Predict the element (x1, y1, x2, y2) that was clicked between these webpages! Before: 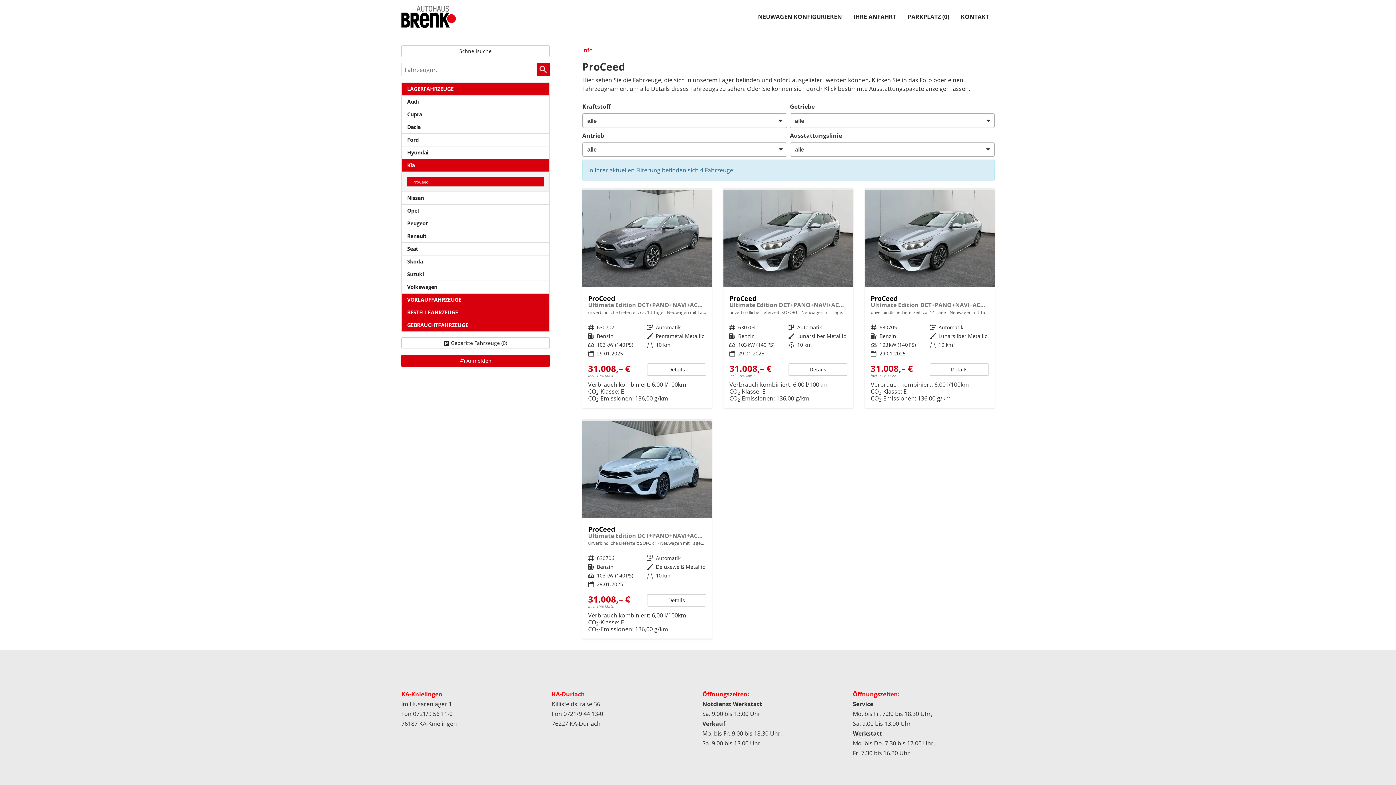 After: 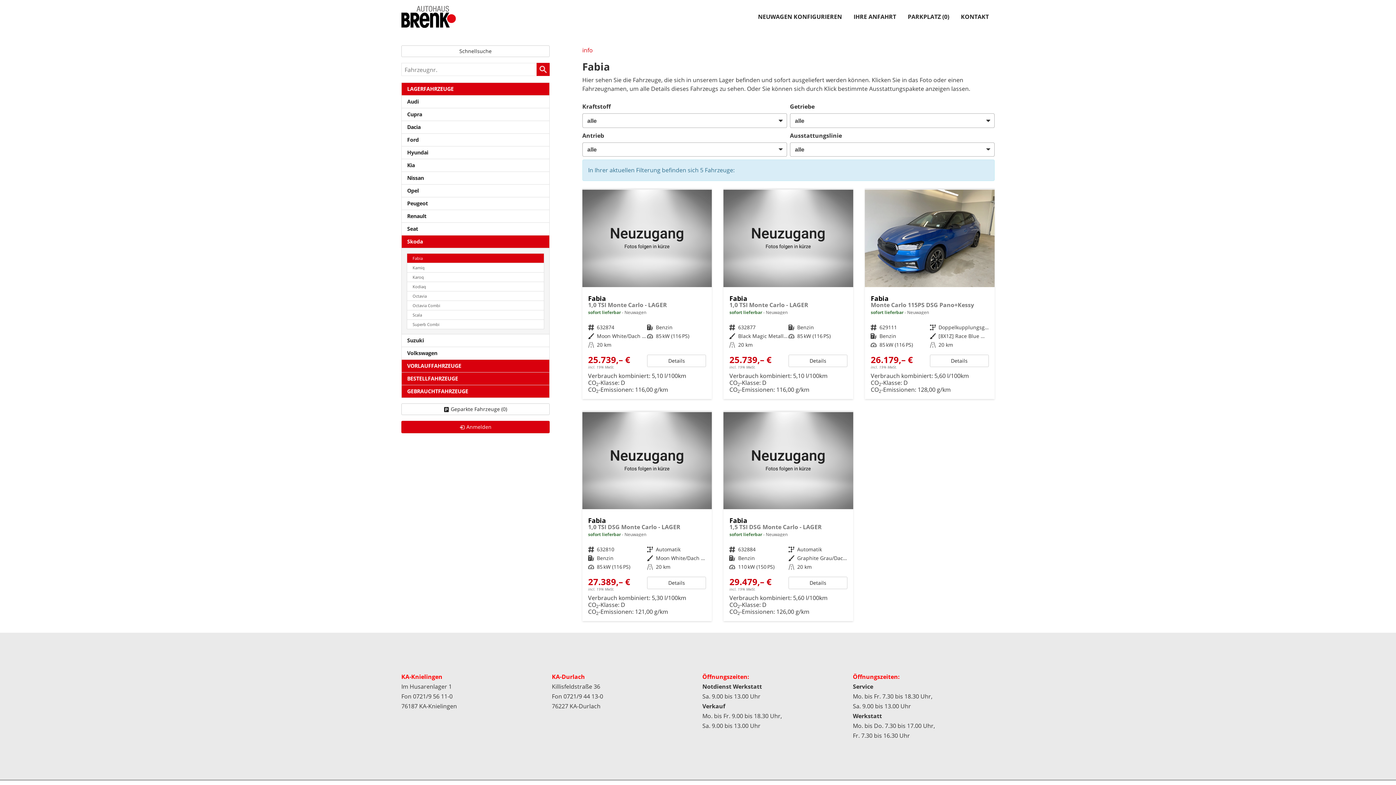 Action: bbox: (401, 255, 549, 268) label: Skoda